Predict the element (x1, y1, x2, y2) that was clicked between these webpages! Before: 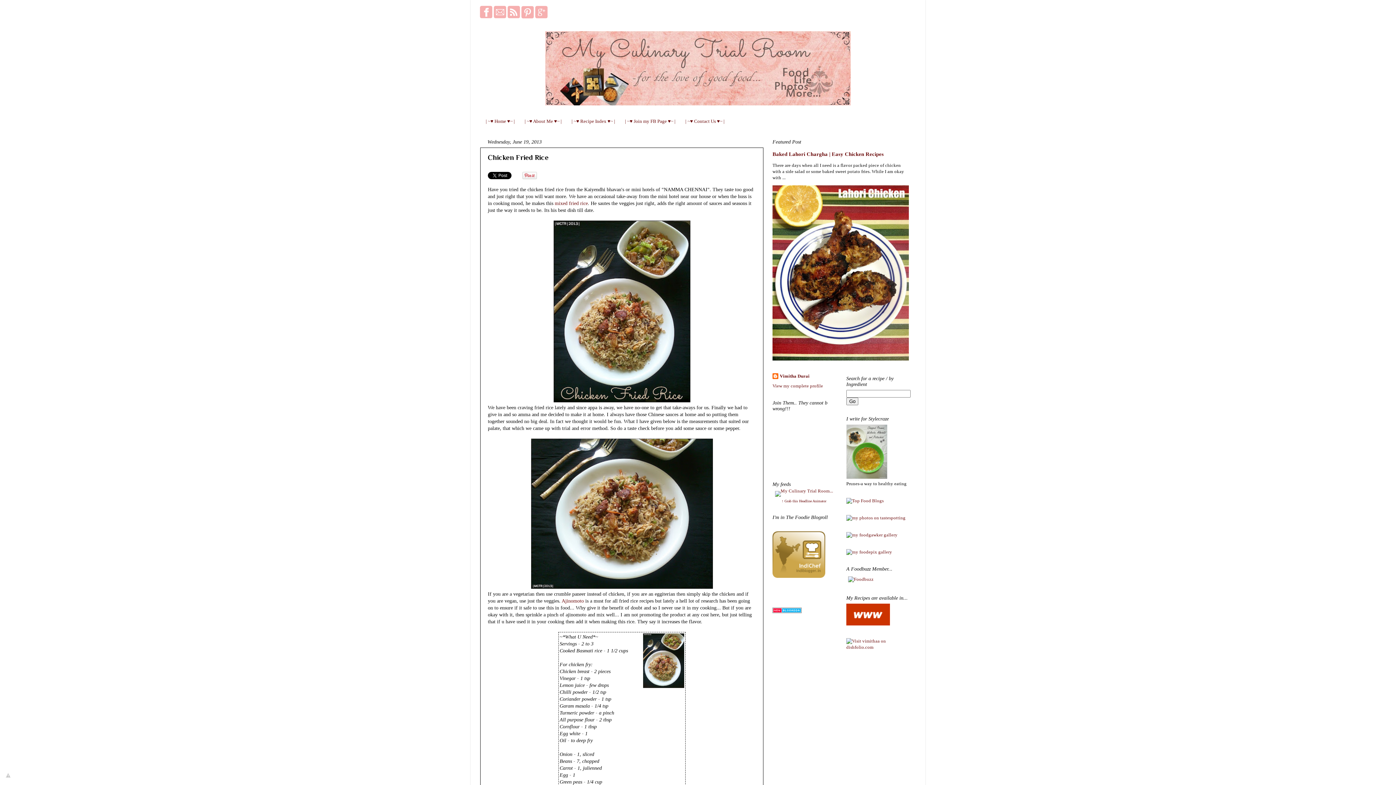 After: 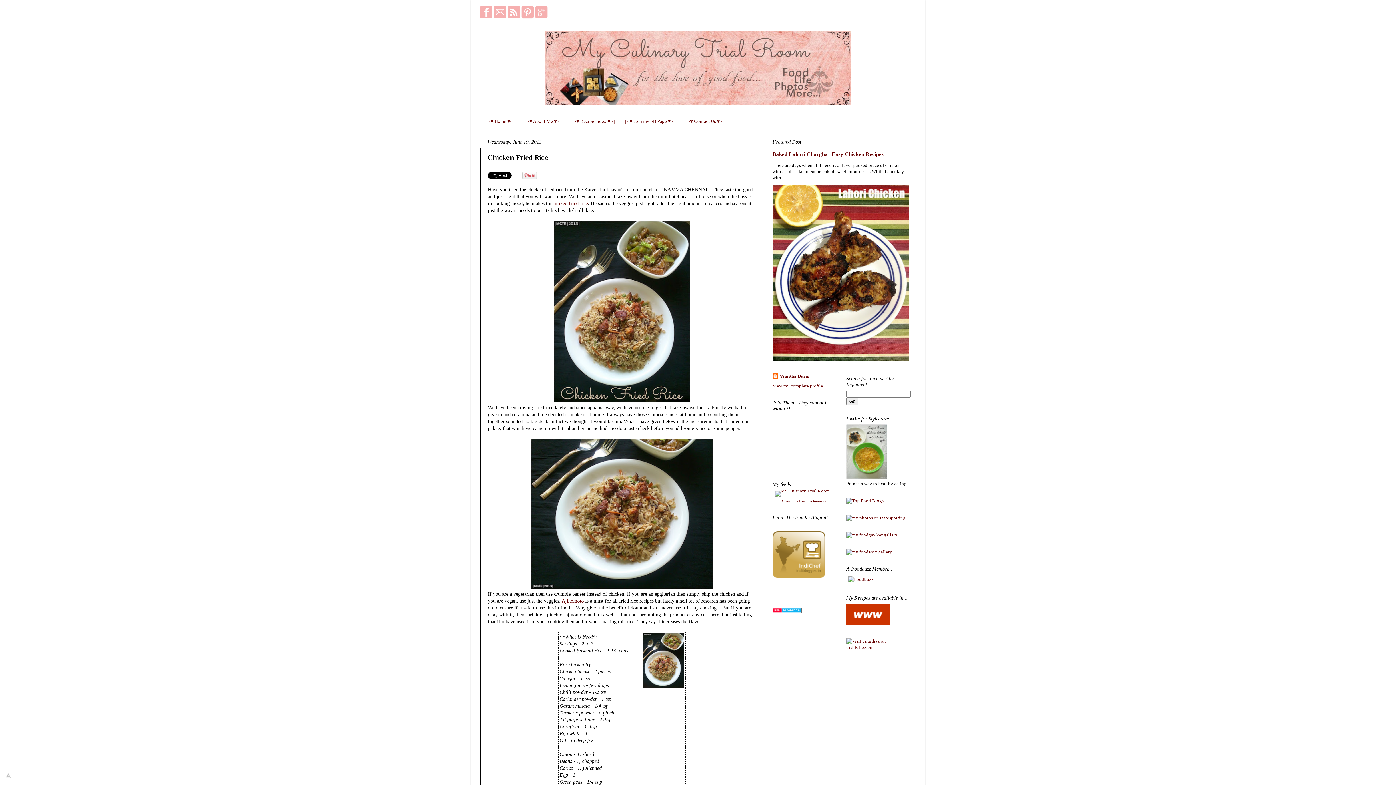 Action: bbox: (1, 769, 14, 783)